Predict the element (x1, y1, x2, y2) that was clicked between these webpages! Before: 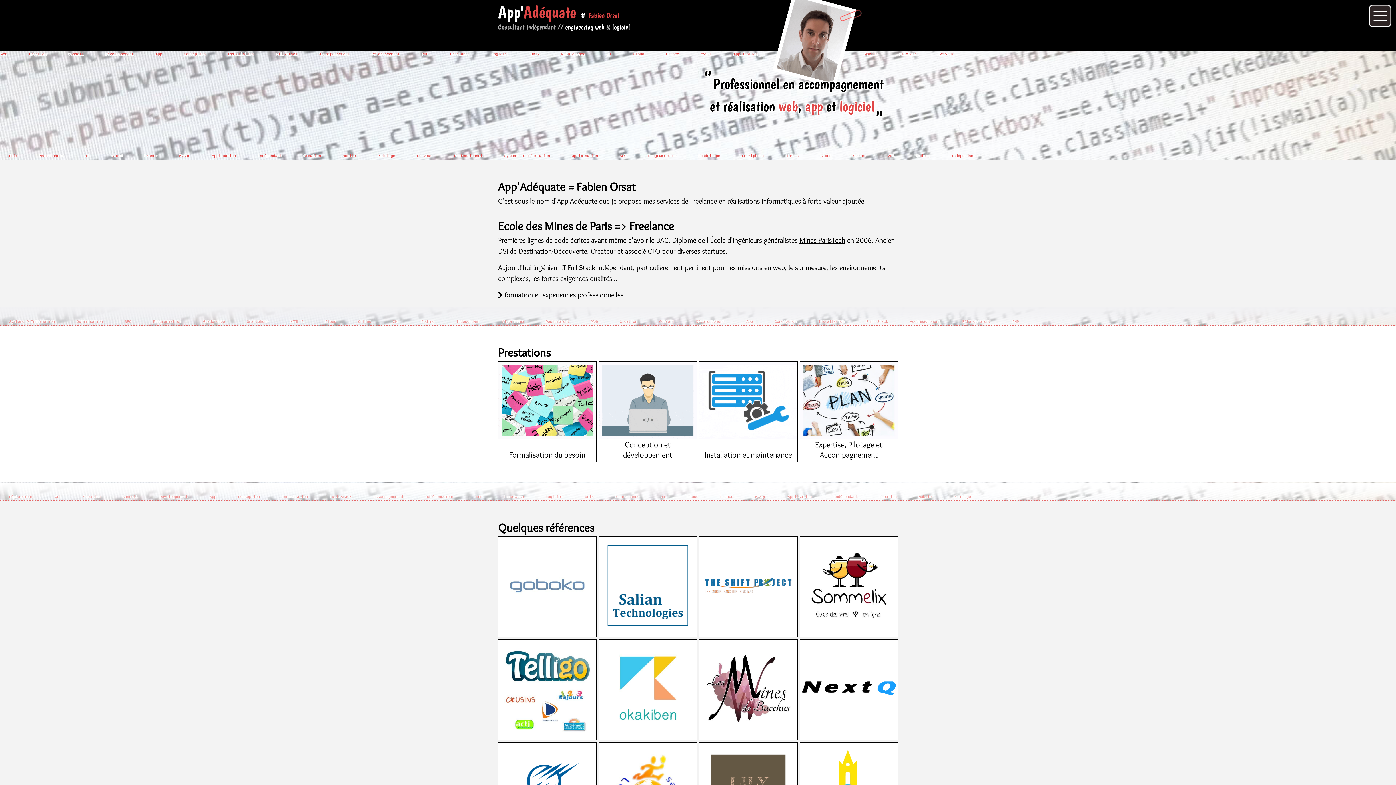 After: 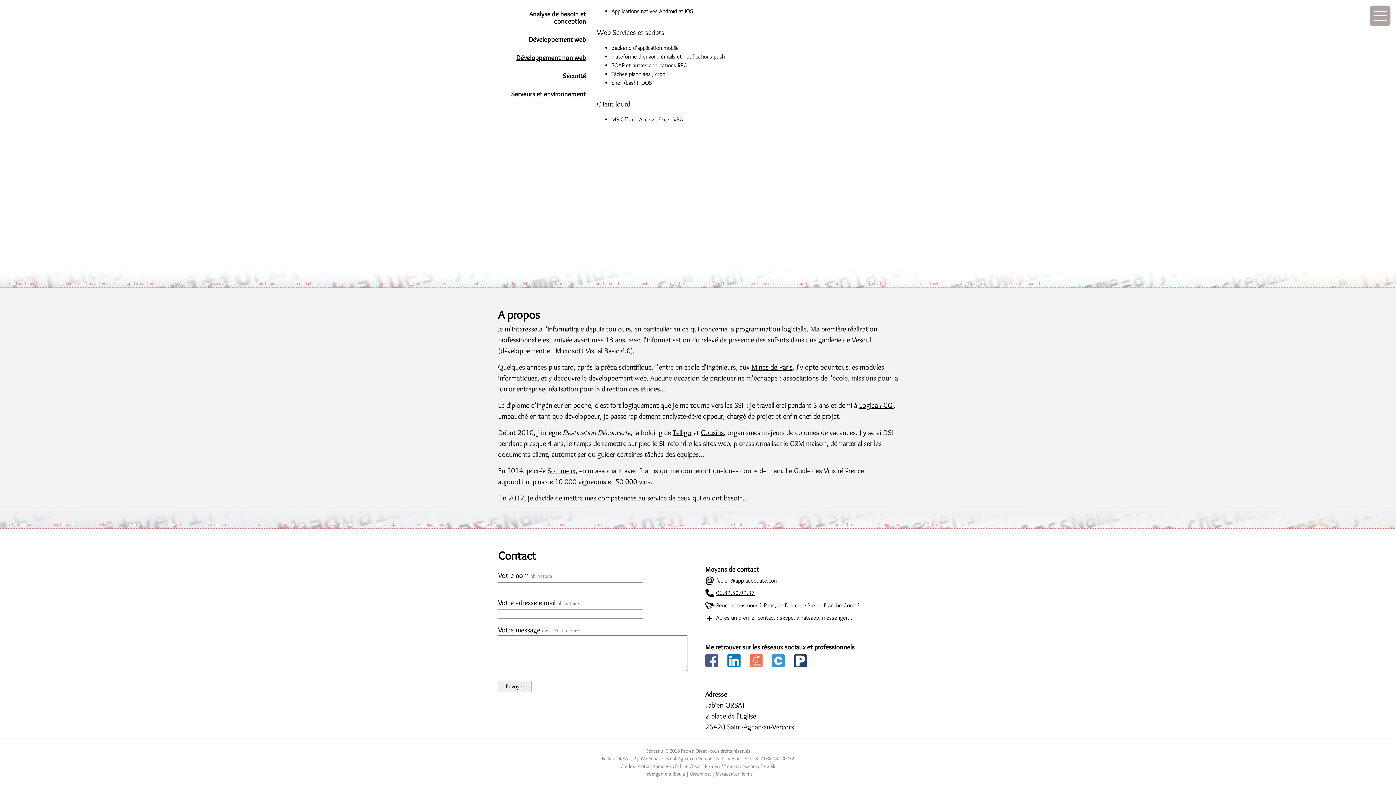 Action: bbox: (498, 289, 623, 300) label: formation et expériences professionnelles